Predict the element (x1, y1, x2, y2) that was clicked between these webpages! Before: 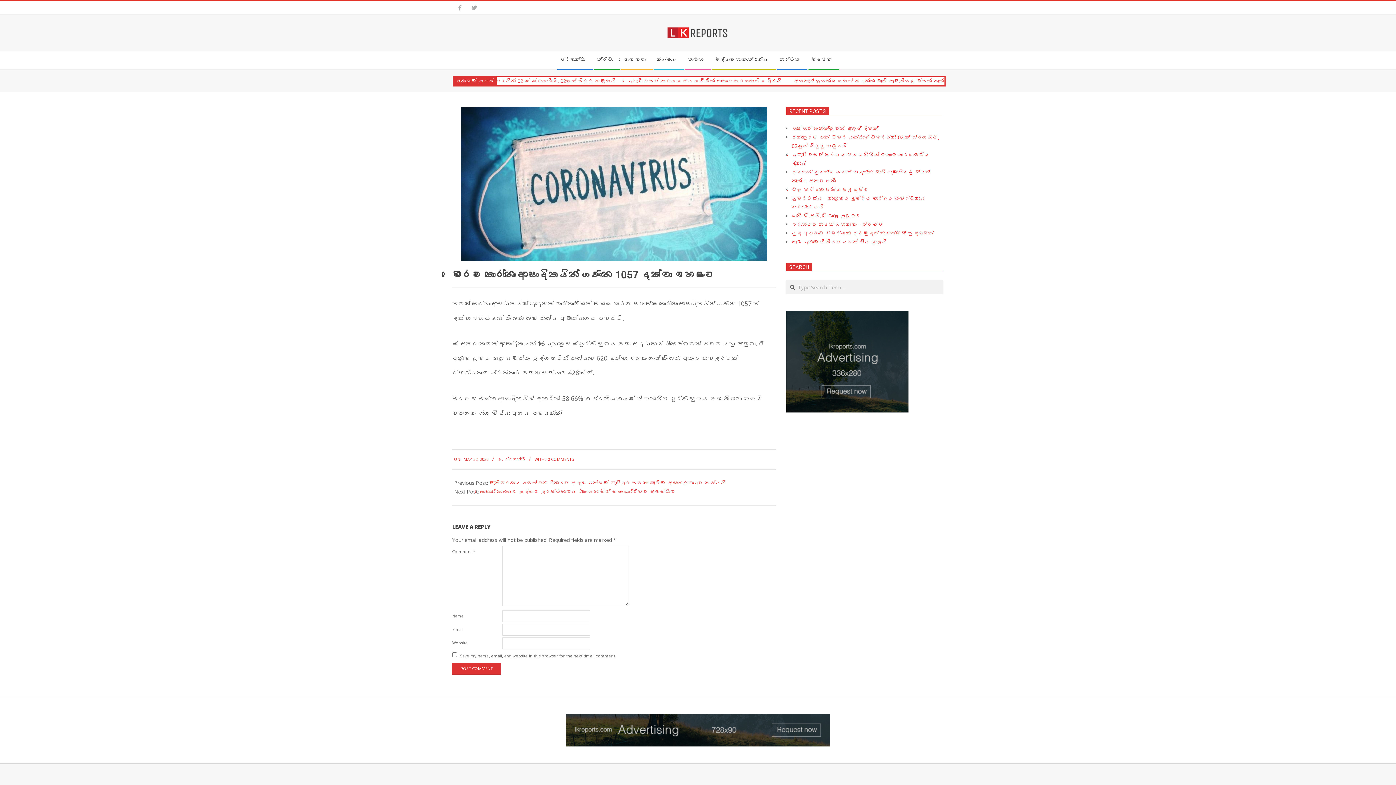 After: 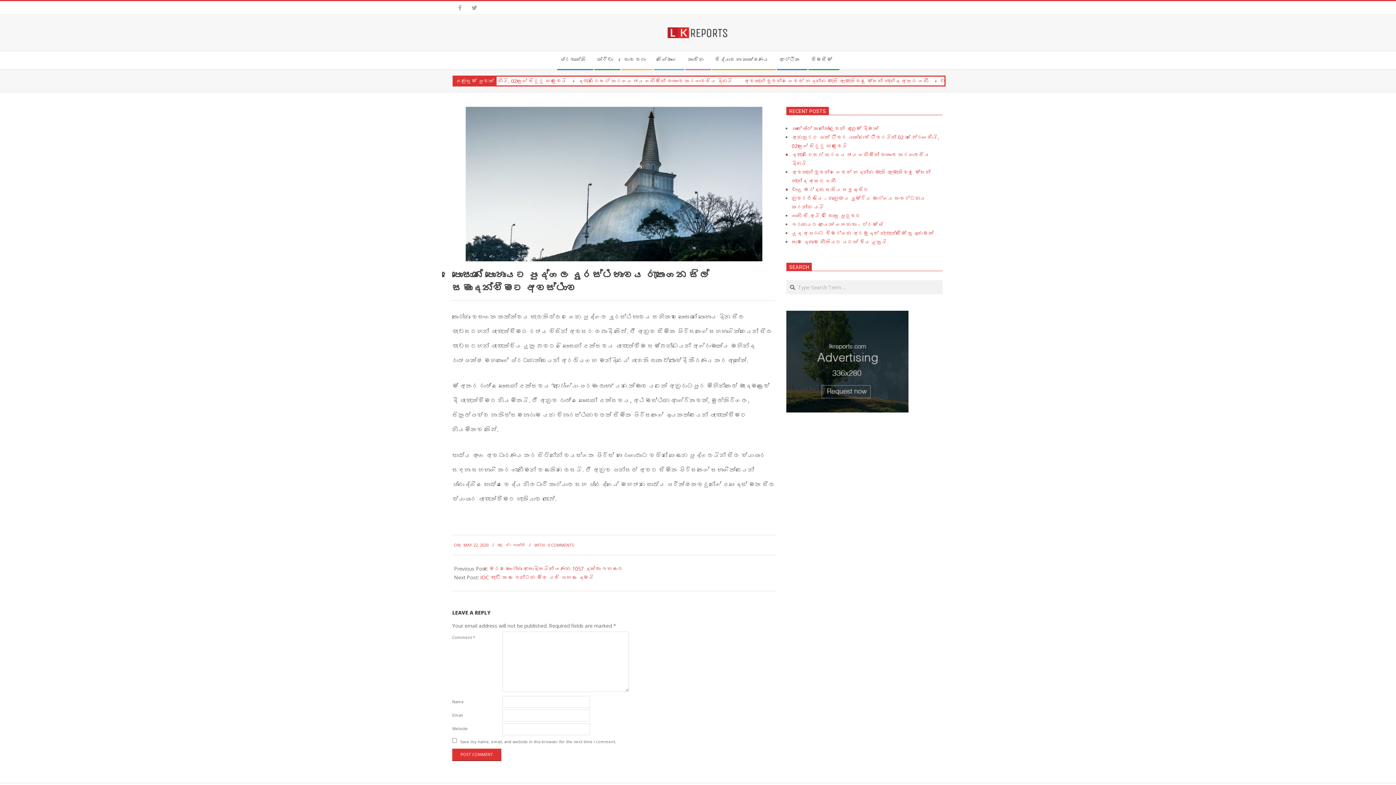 Action: bbox: (480, 488, 675, 495) label: පොසොන් පොහොයට පුද්ගල දුරස්ථභාවය රැකගෙන සිල් සමාදන්වීමට අවස්ථාව